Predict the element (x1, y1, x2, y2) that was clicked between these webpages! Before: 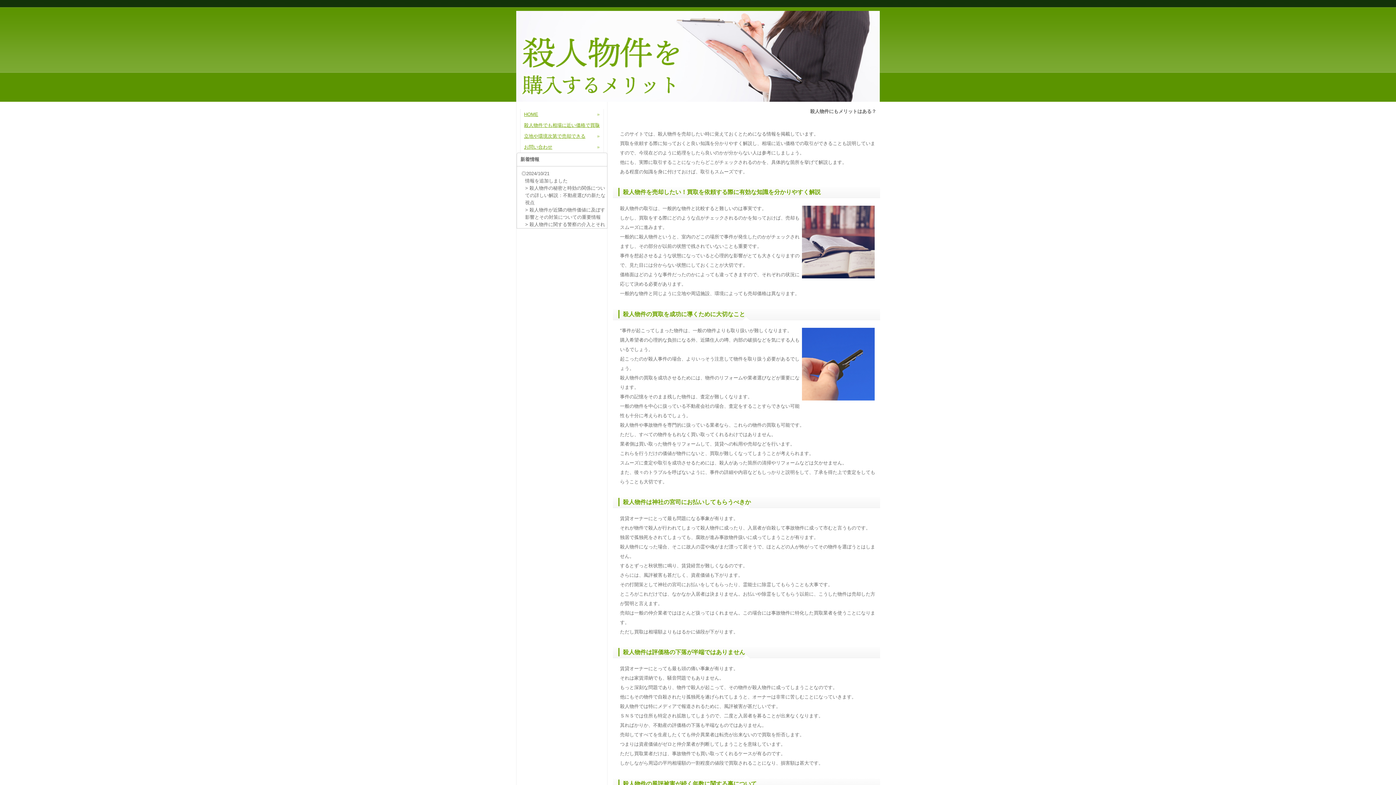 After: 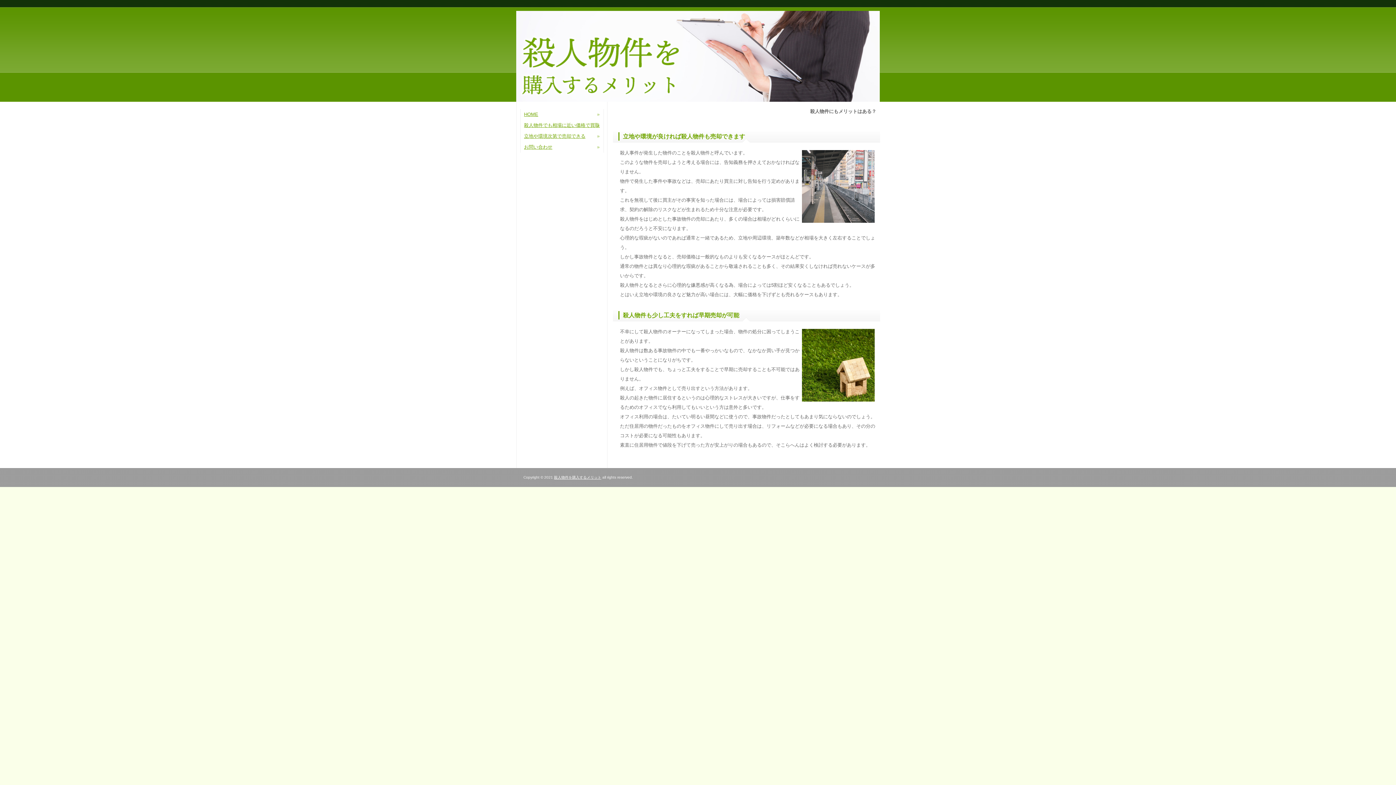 Action: bbox: (520, 130, 603, 141) label: 立地や環境次第で売却できる